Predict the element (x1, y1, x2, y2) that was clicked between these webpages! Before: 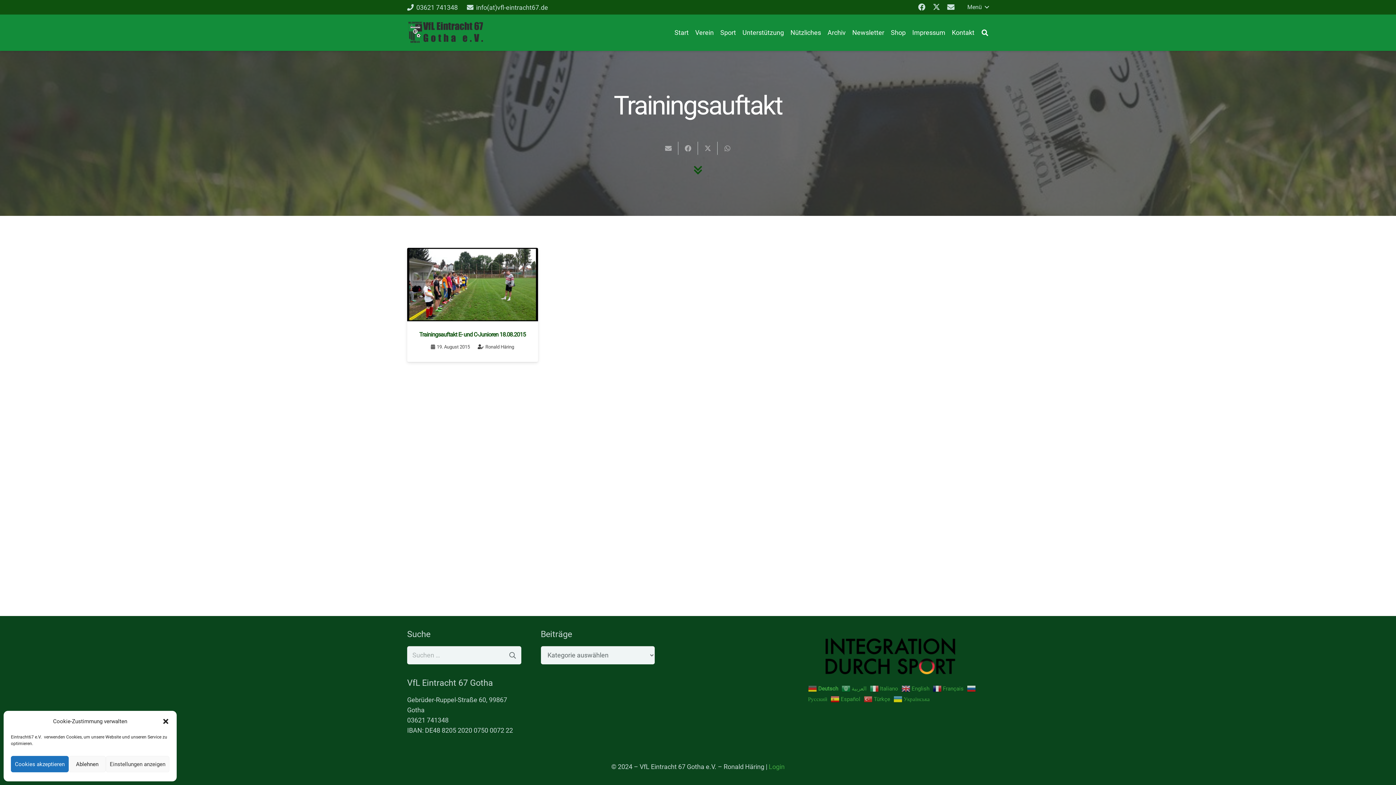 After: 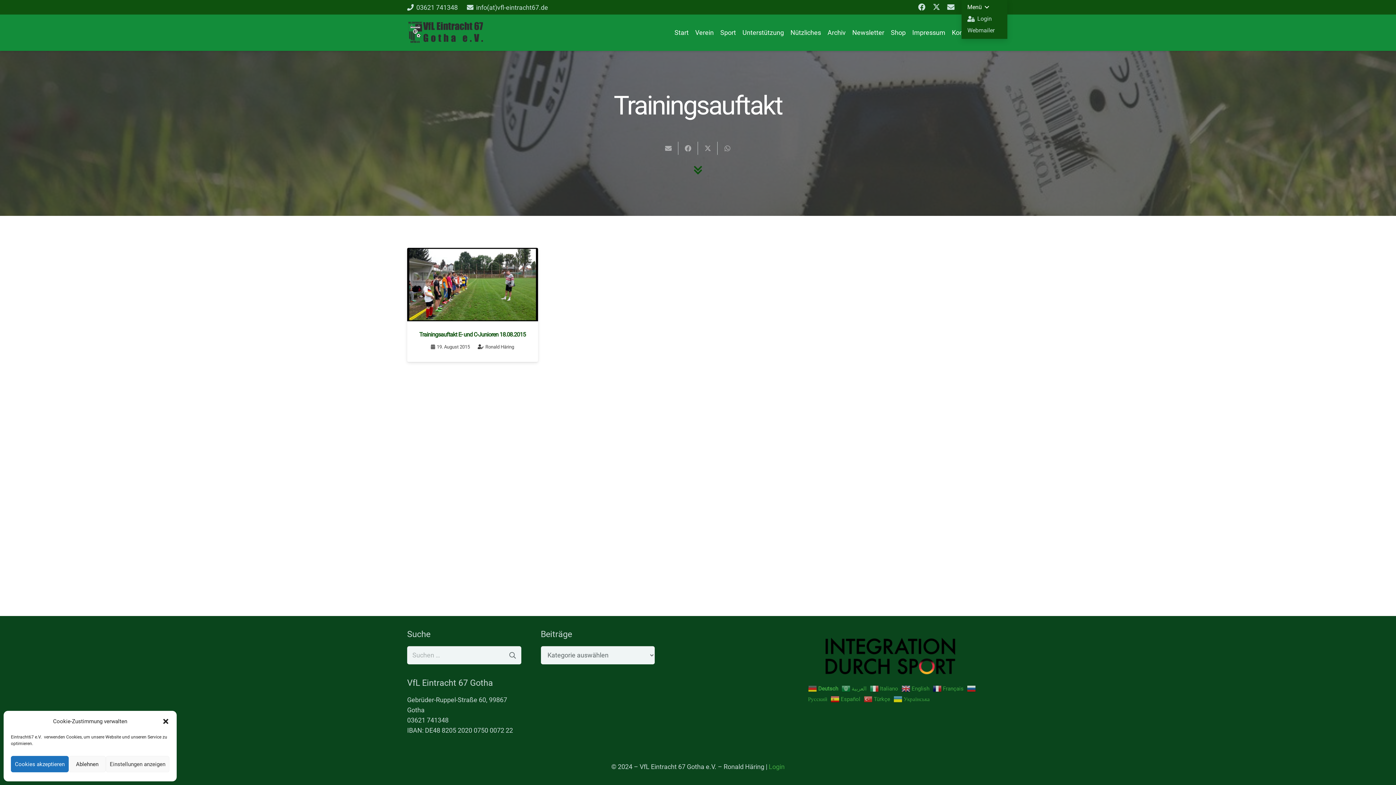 Action: bbox: (961, 1, 994, 13) label: Menü